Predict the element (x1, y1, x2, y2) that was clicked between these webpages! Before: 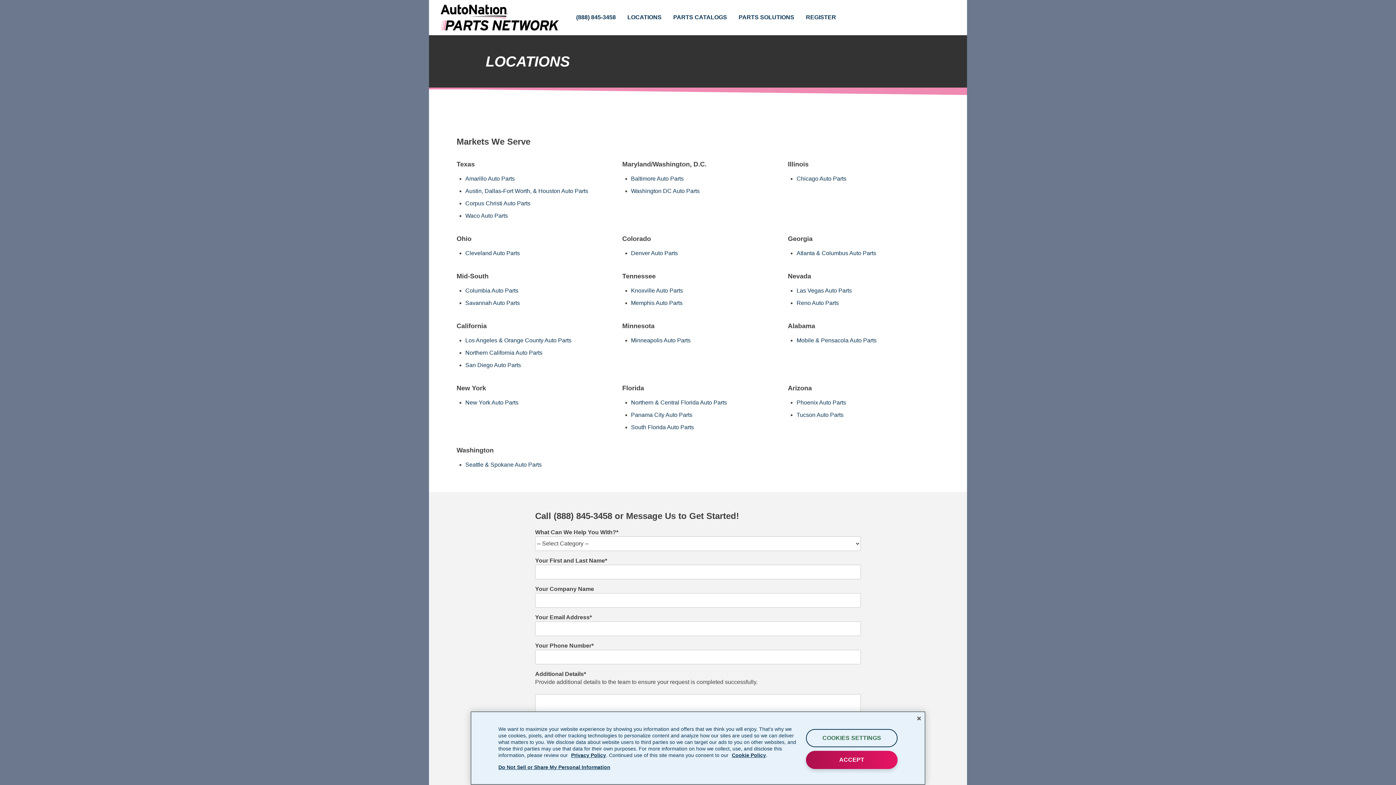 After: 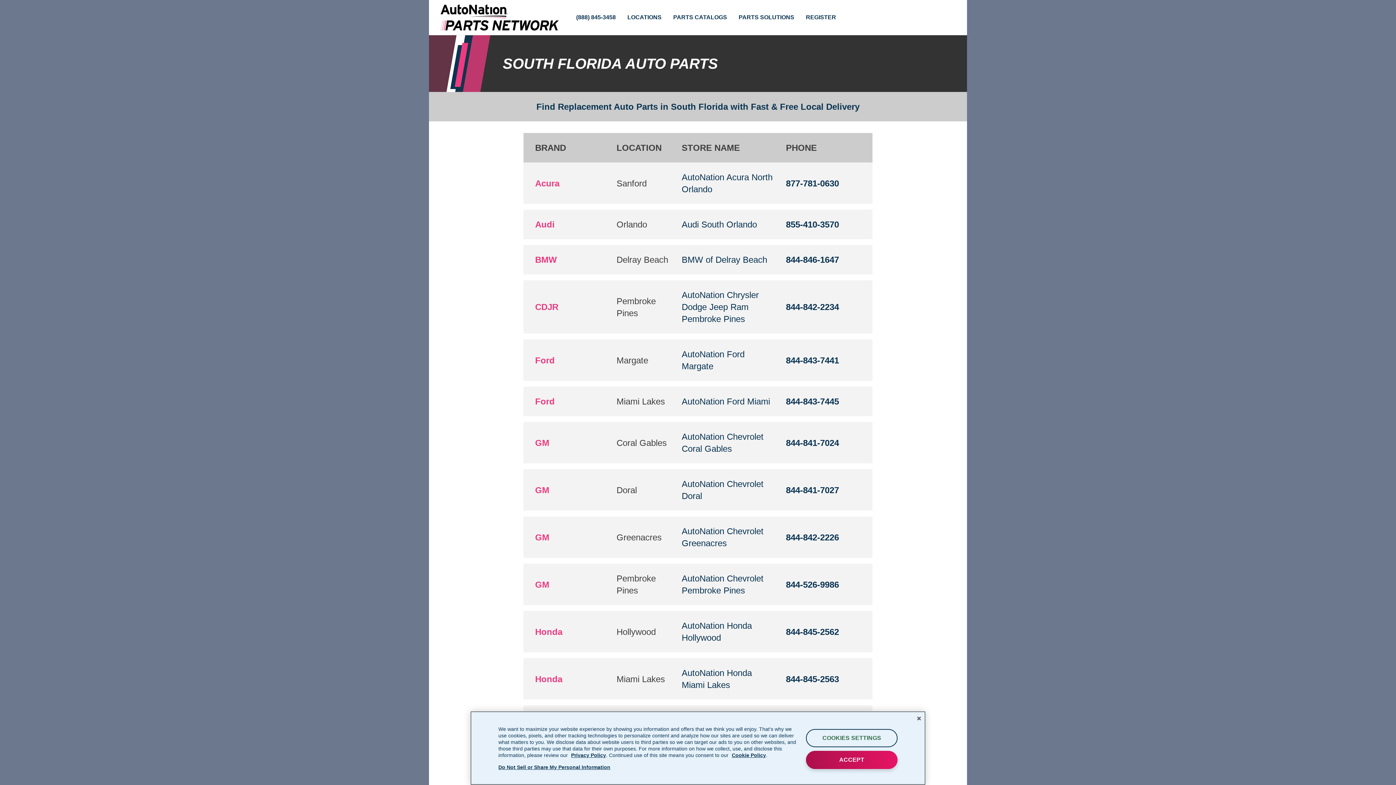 Action: label: South Florida Auto Parts bbox: (631, 424, 694, 430)